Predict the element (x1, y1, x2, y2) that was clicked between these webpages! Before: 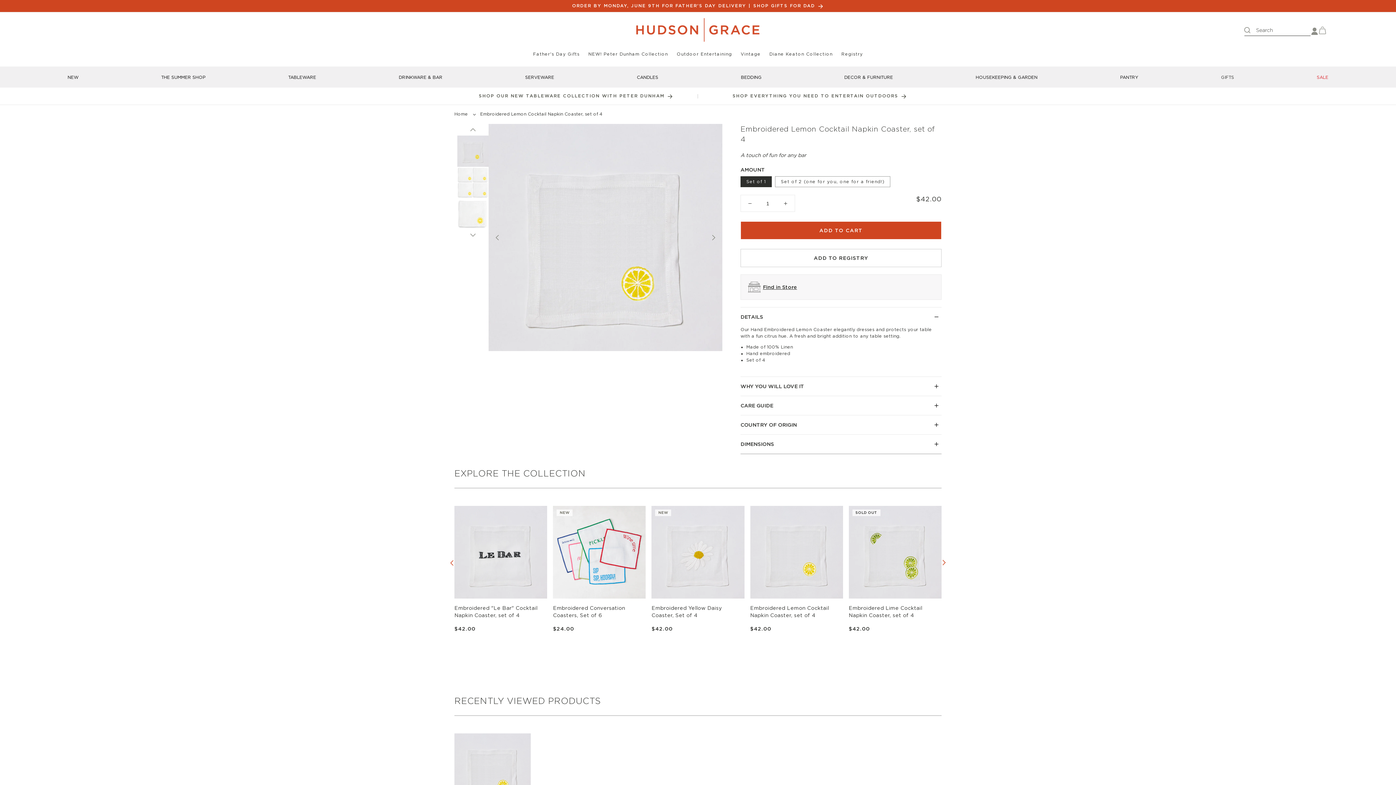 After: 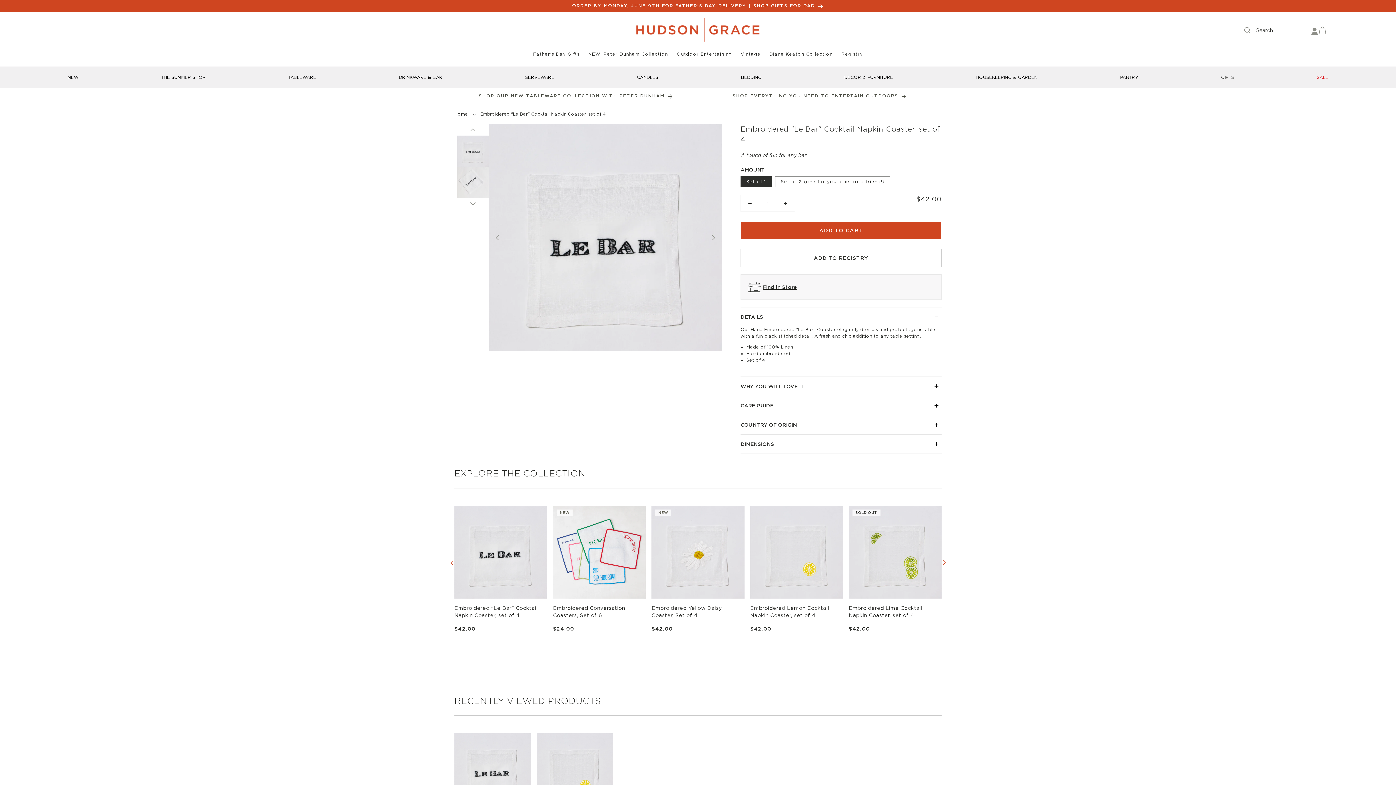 Action: label: Embroidered "Le Bar" Cocktail Napkin Coaster, set of 4 bbox: (454, 604, 547, 619)